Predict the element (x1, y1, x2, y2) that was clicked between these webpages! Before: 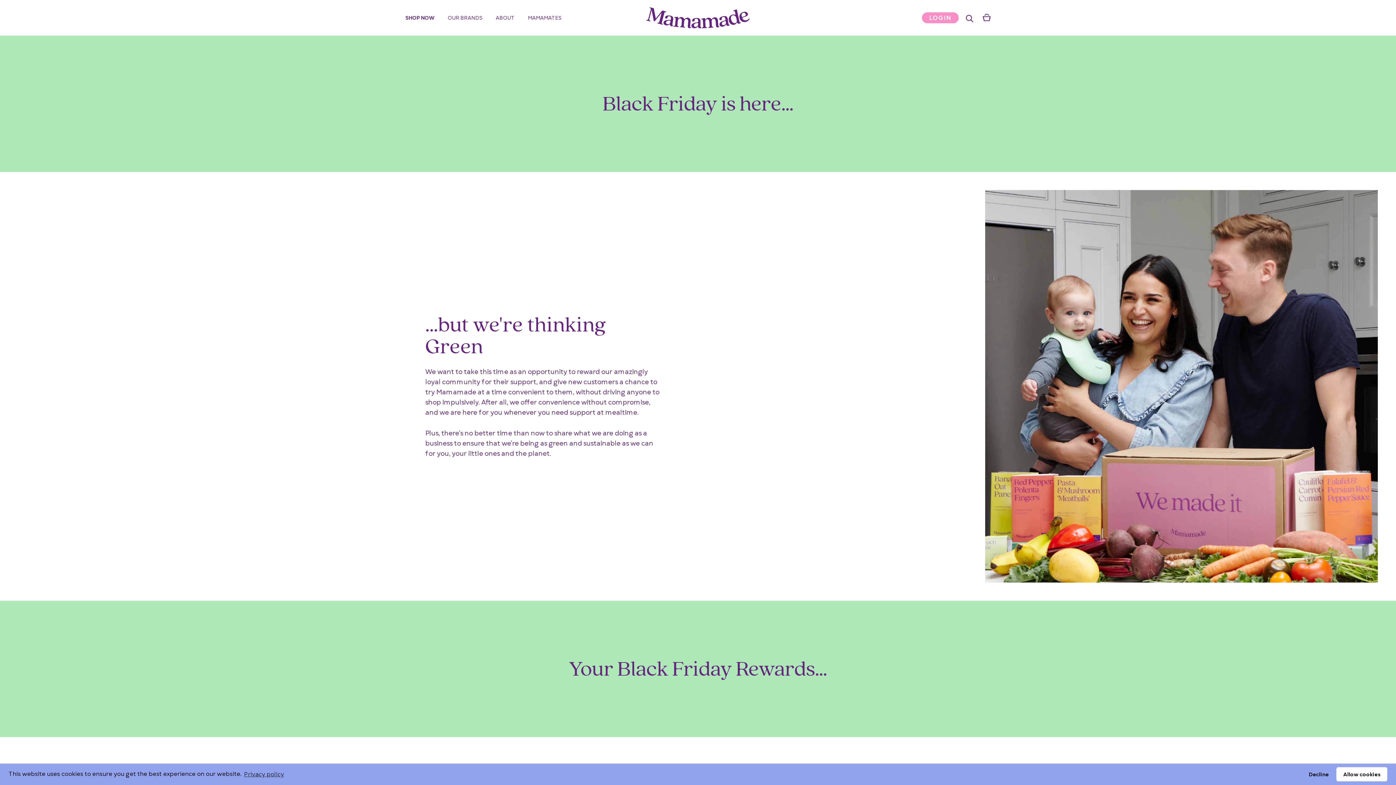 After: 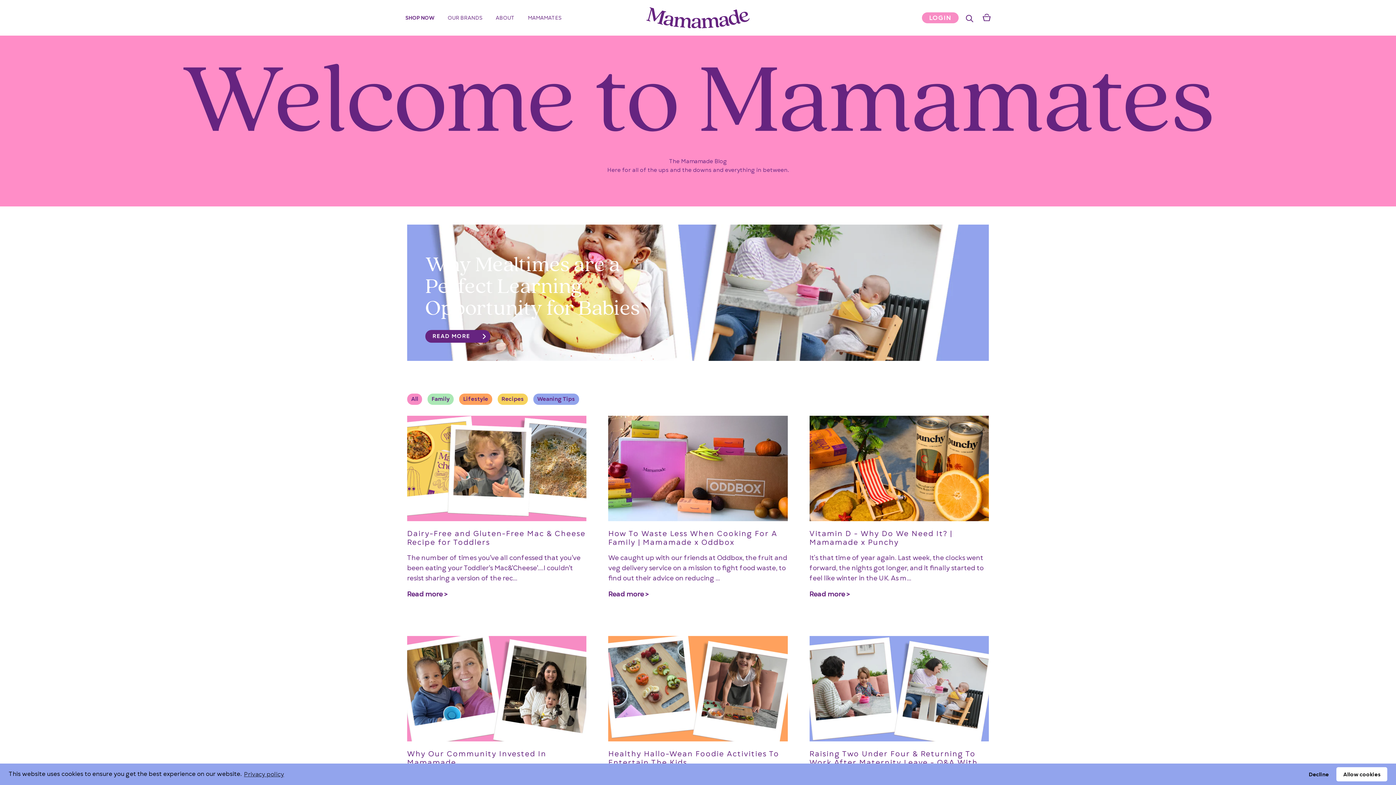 Action: label: MAMAMATES bbox: (527, 14, 561, 21)